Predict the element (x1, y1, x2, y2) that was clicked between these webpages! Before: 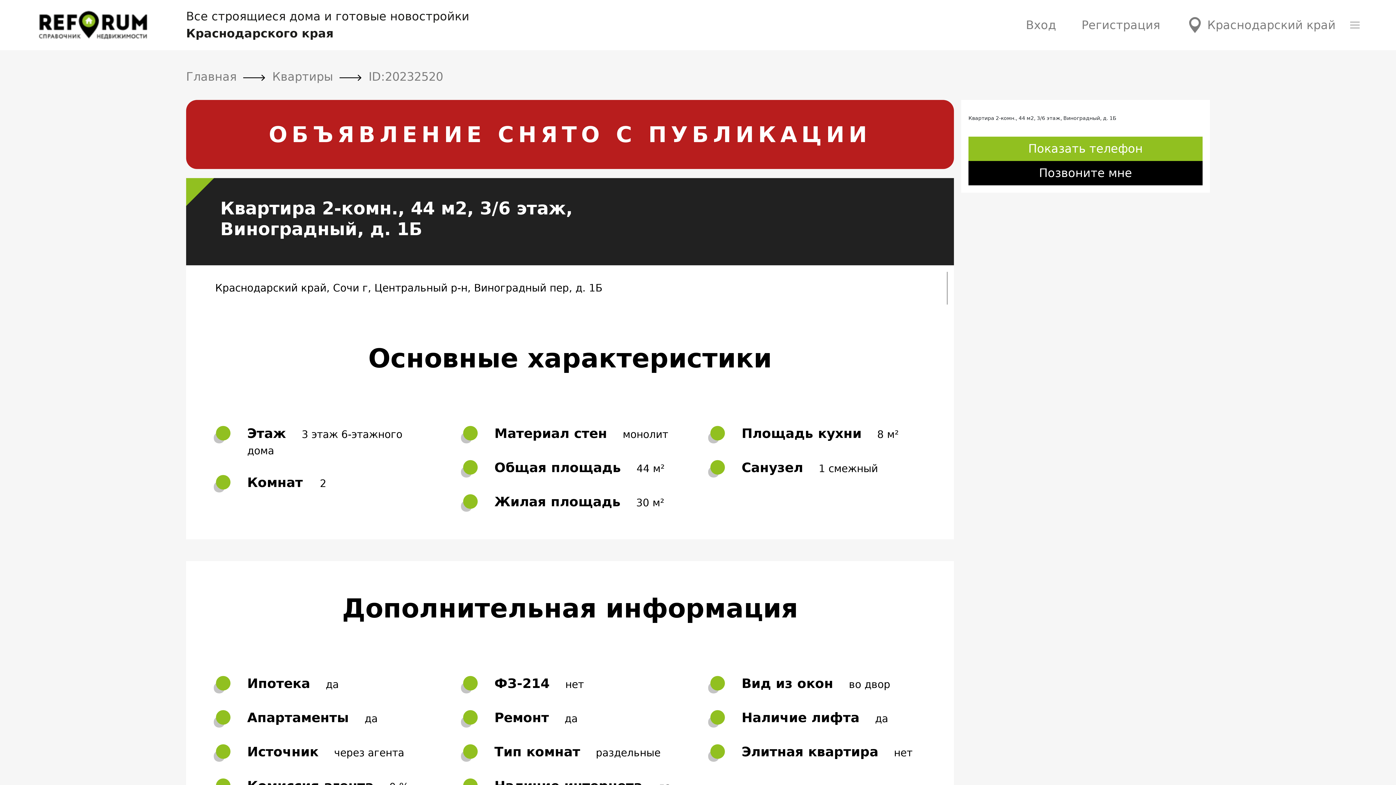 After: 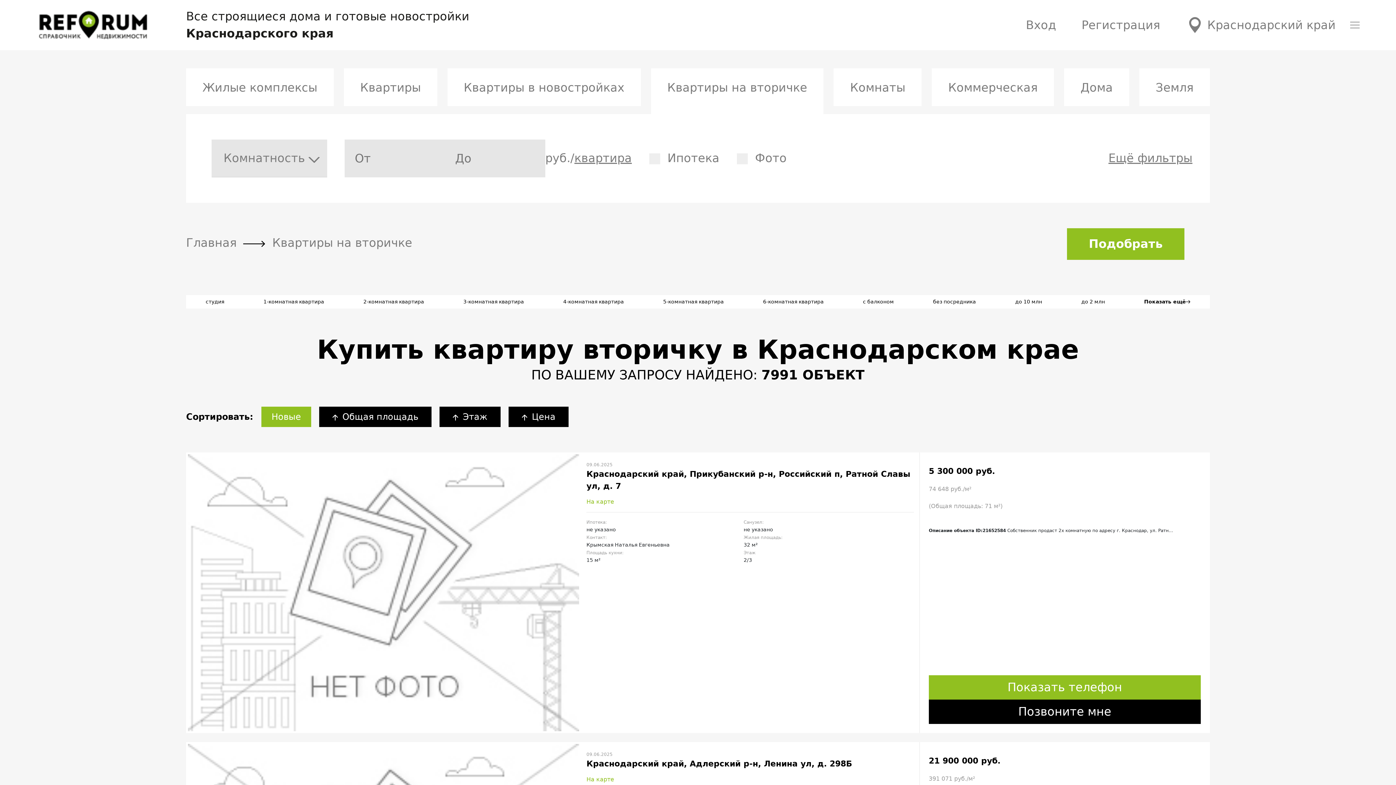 Action: bbox: (36, 17, 149, 31)